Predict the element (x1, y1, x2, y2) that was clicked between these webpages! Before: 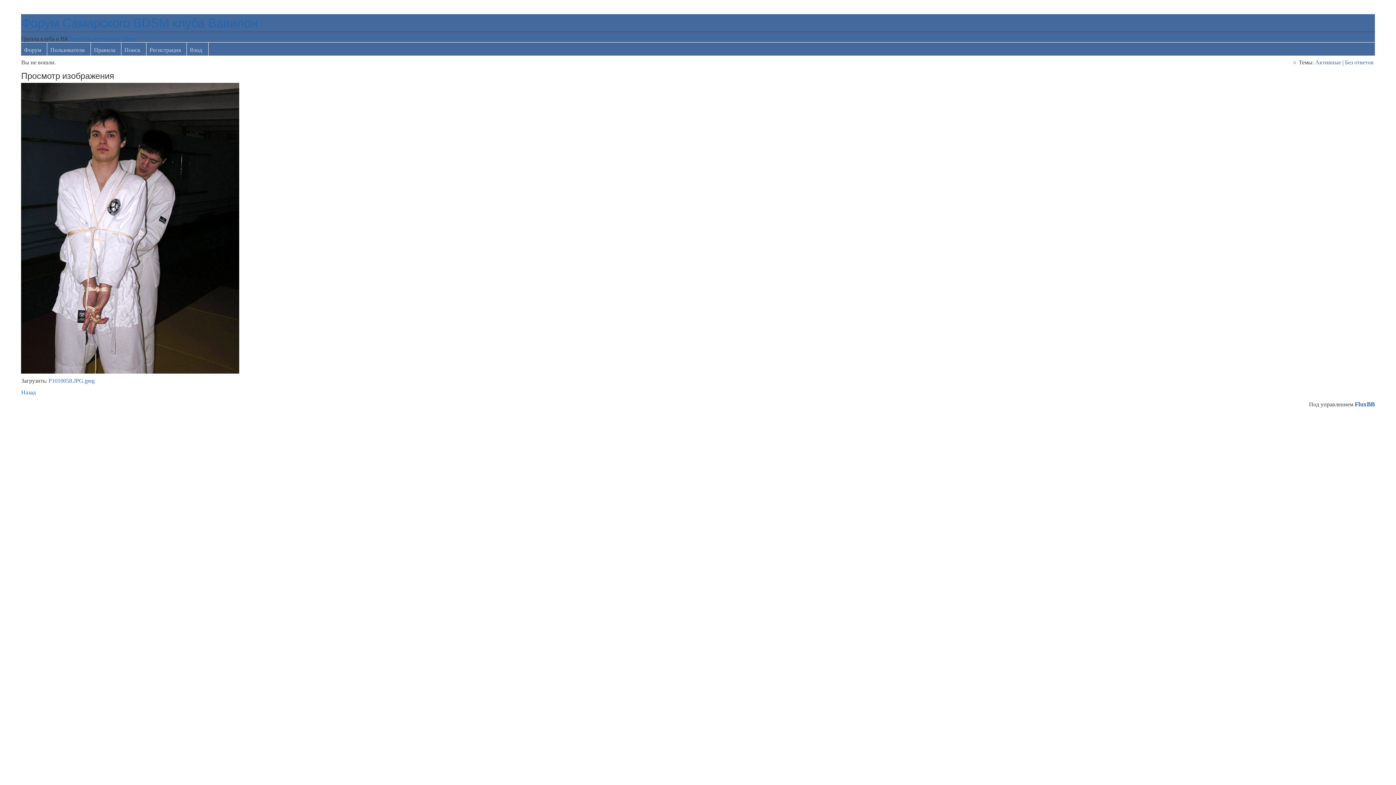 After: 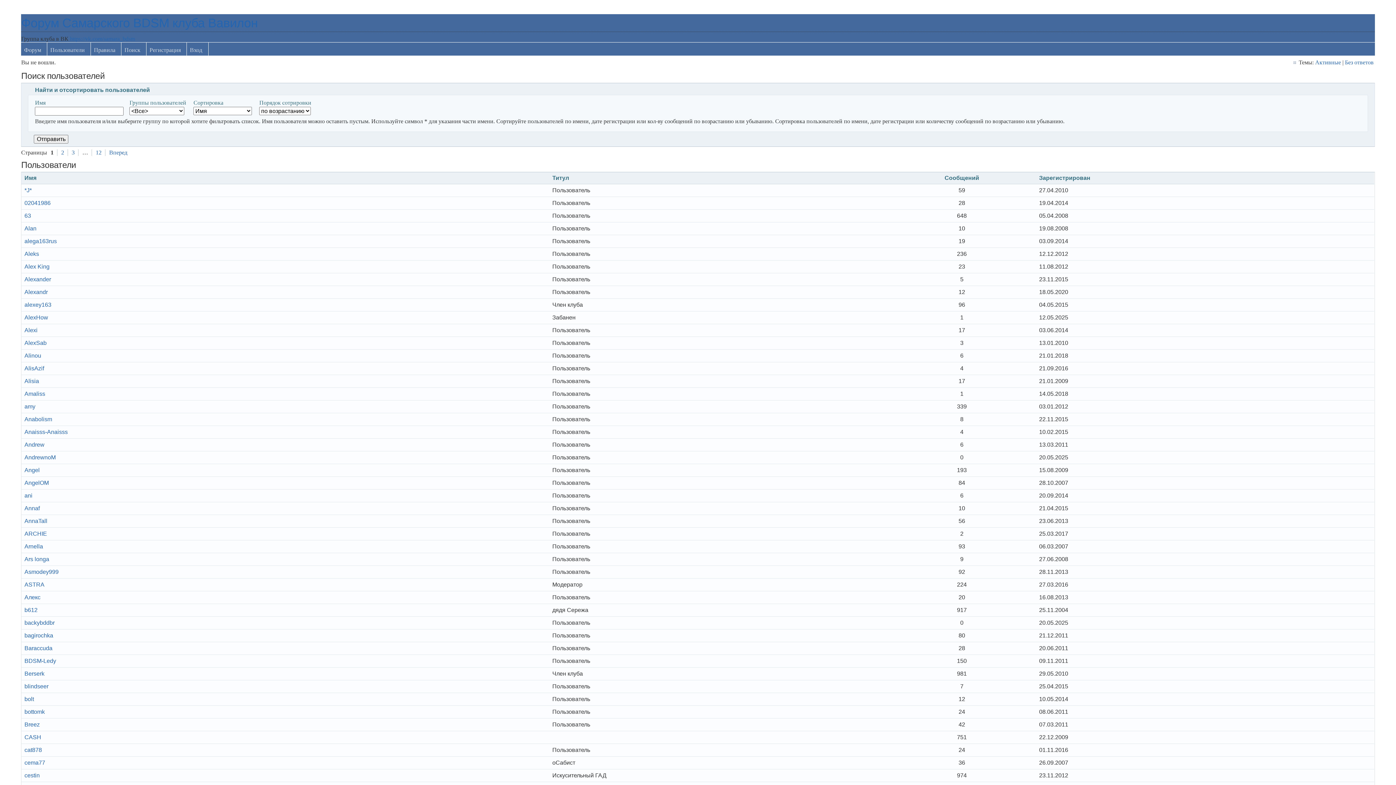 Action: bbox: (47, 42, 91, 55) label: Пользователи